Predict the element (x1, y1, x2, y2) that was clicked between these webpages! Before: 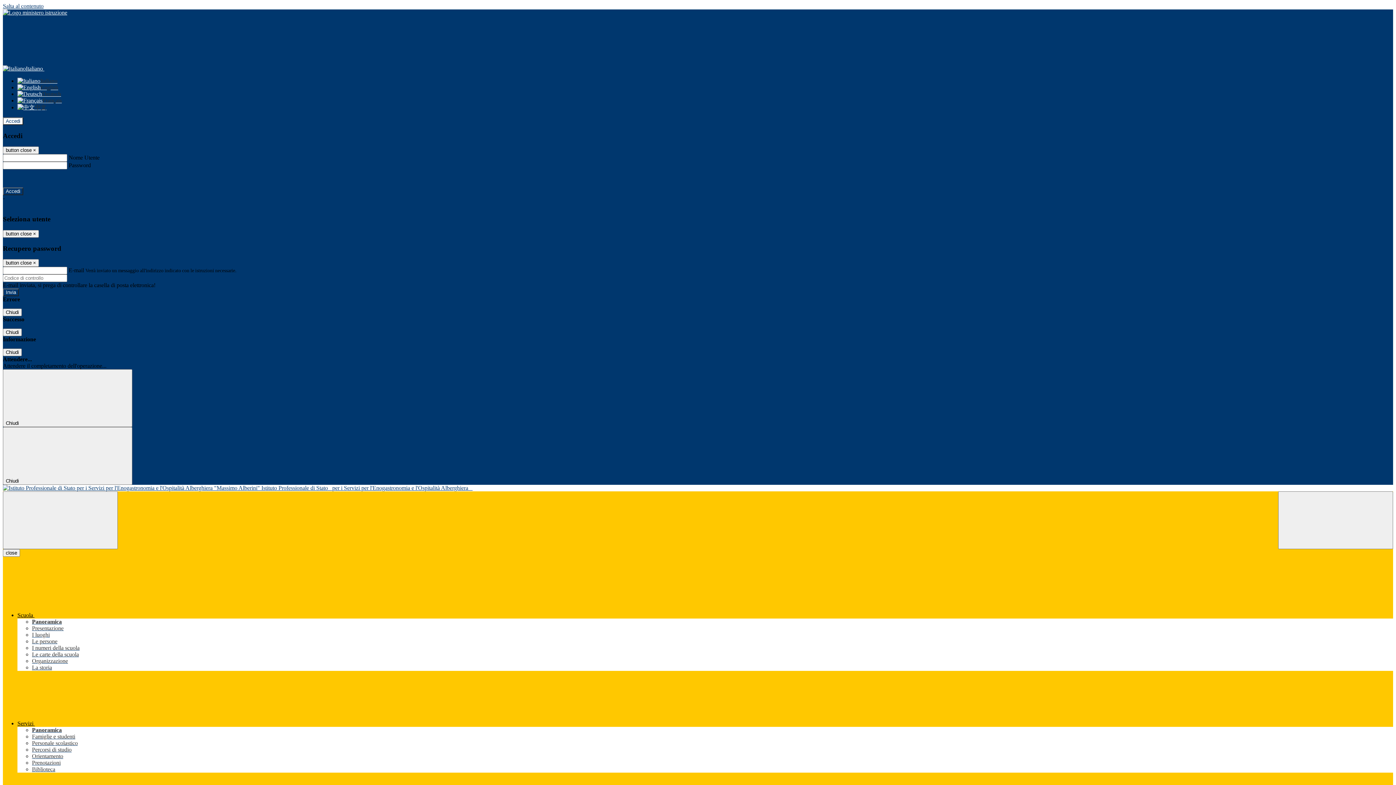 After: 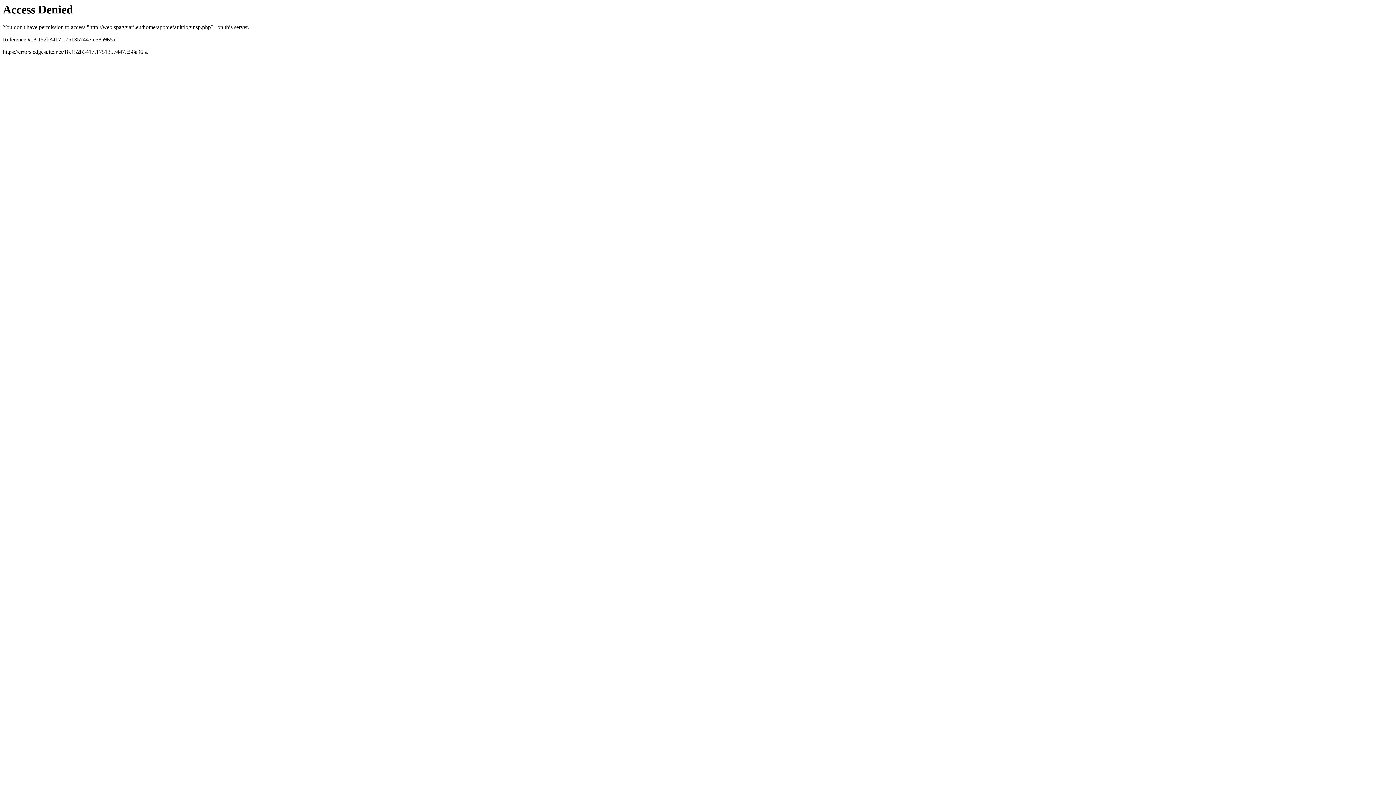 Action: label:  Entra con SPID  bbox: (2, 201, 42, 208)